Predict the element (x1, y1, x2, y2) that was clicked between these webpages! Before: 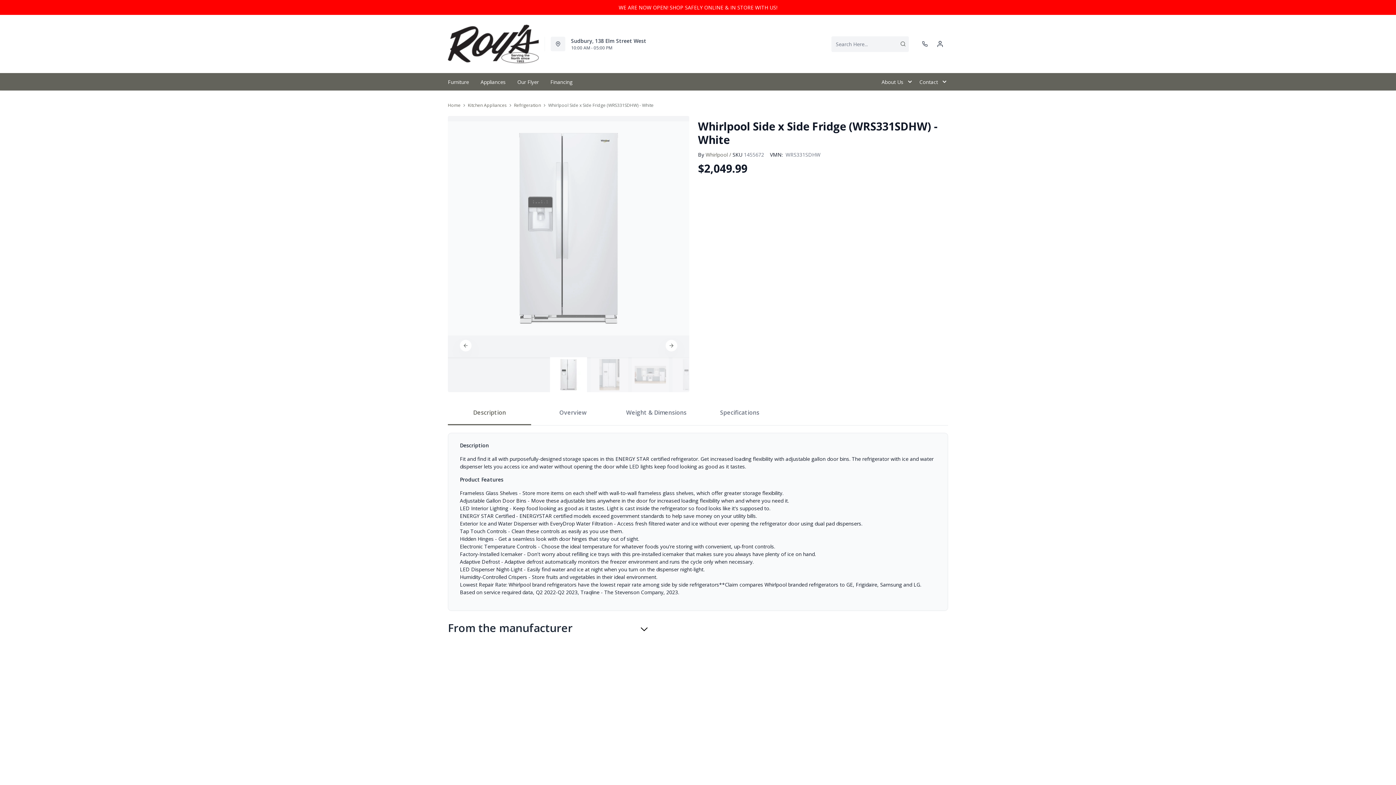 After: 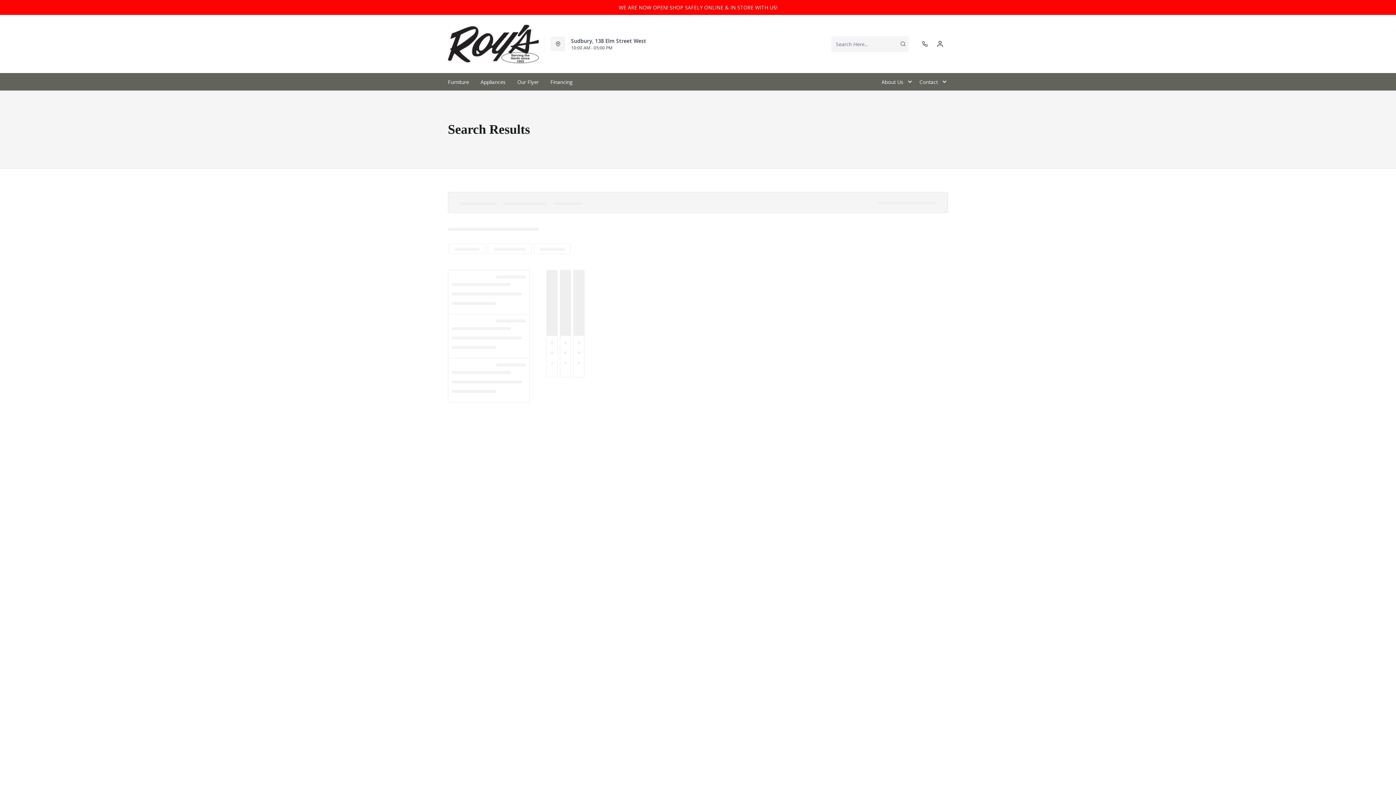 Action: bbox: (897, 41, 909, 46)